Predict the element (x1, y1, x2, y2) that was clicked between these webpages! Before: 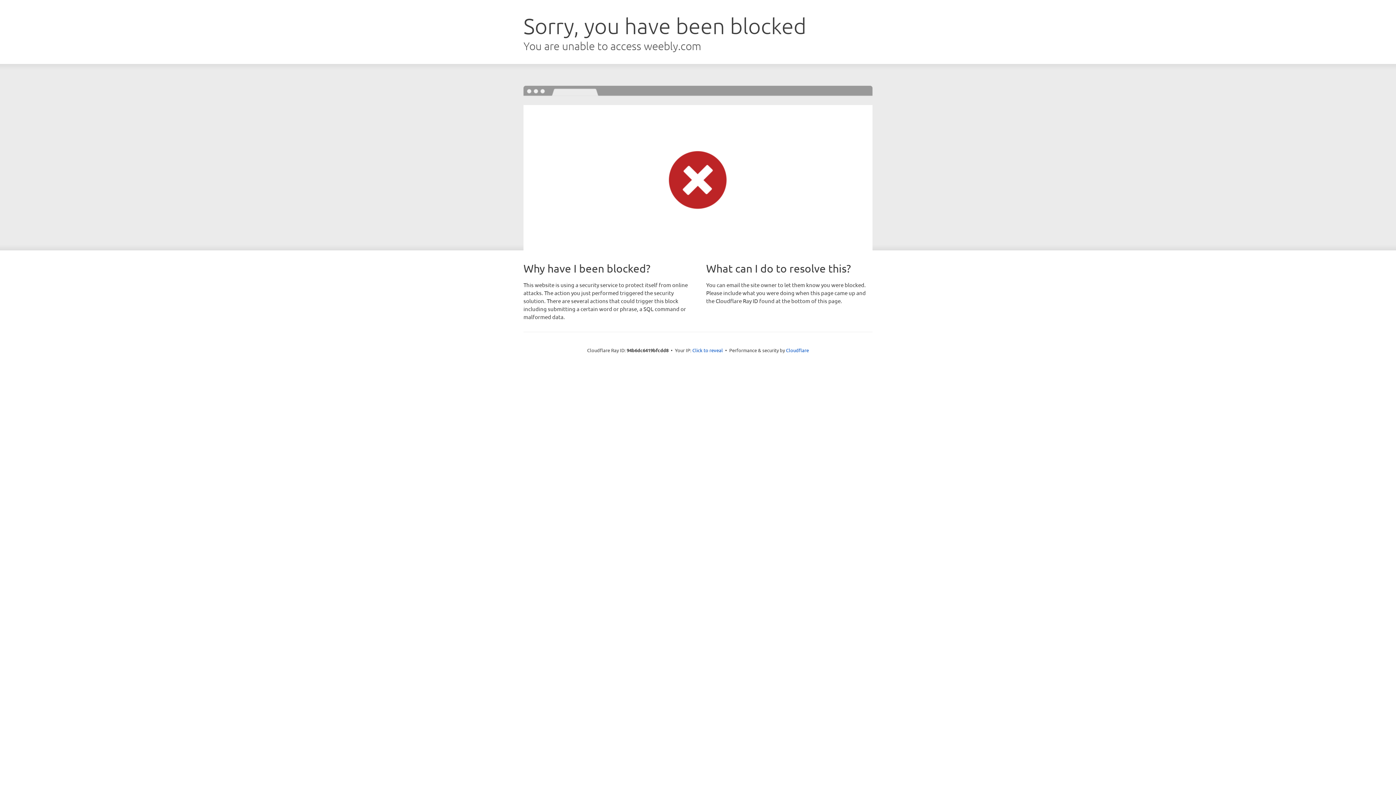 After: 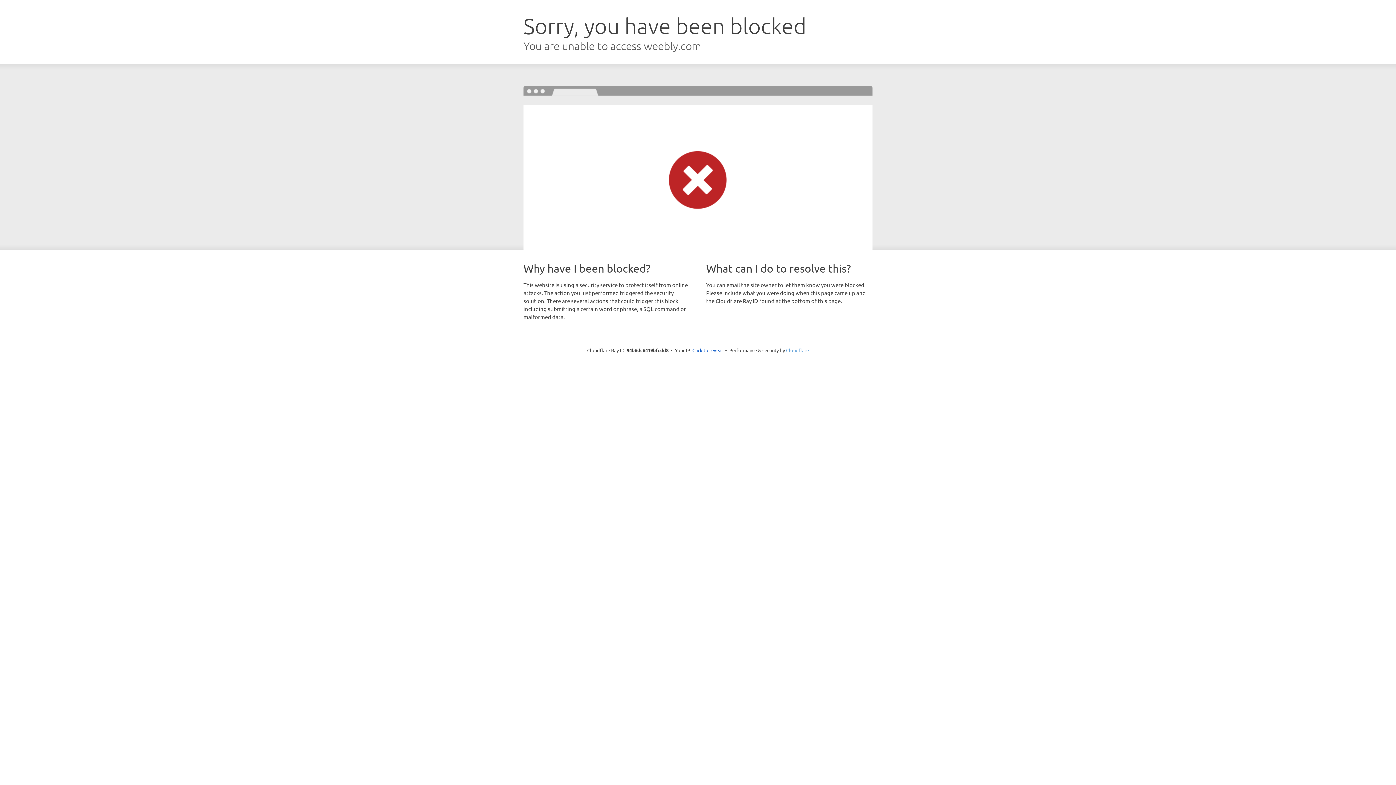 Action: bbox: (786, 347, 809, 353) label: Cloudflare